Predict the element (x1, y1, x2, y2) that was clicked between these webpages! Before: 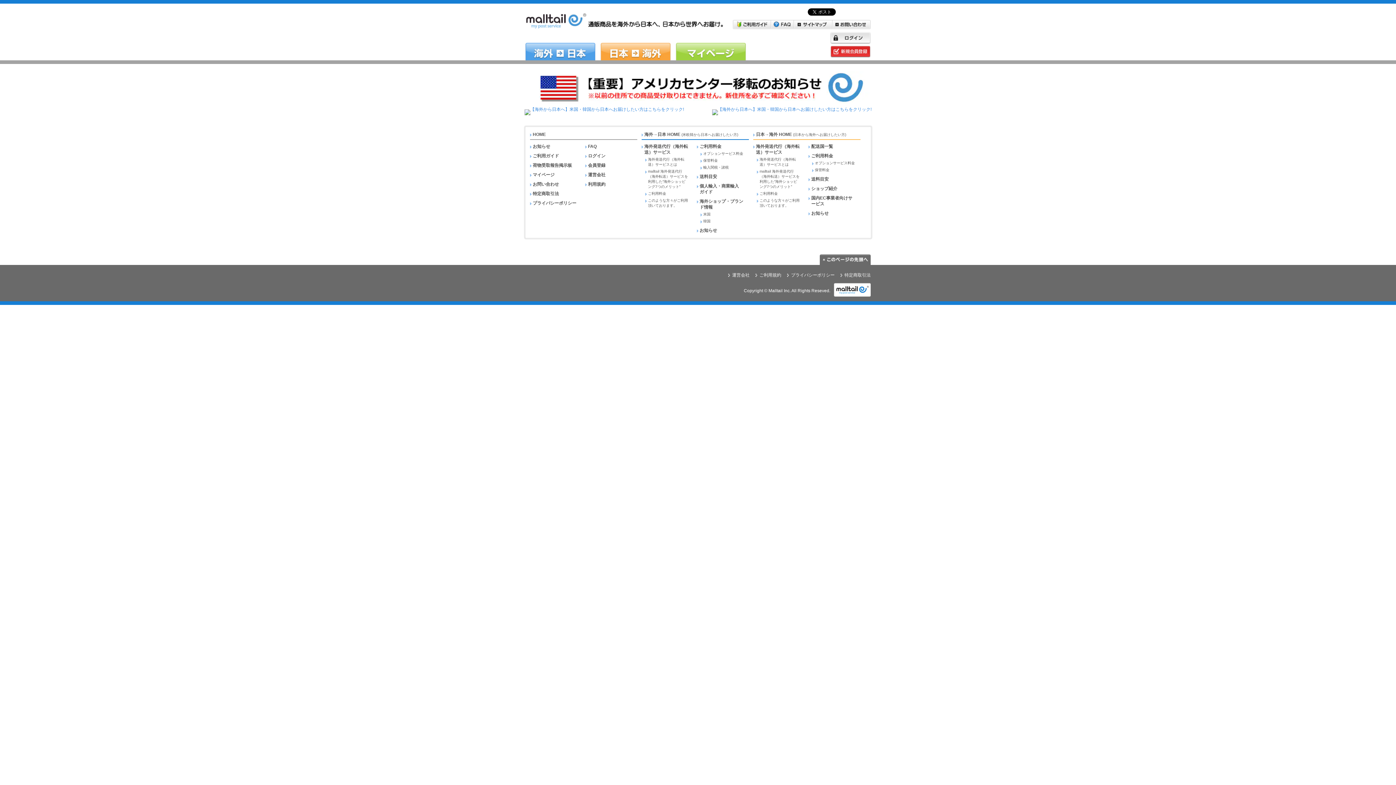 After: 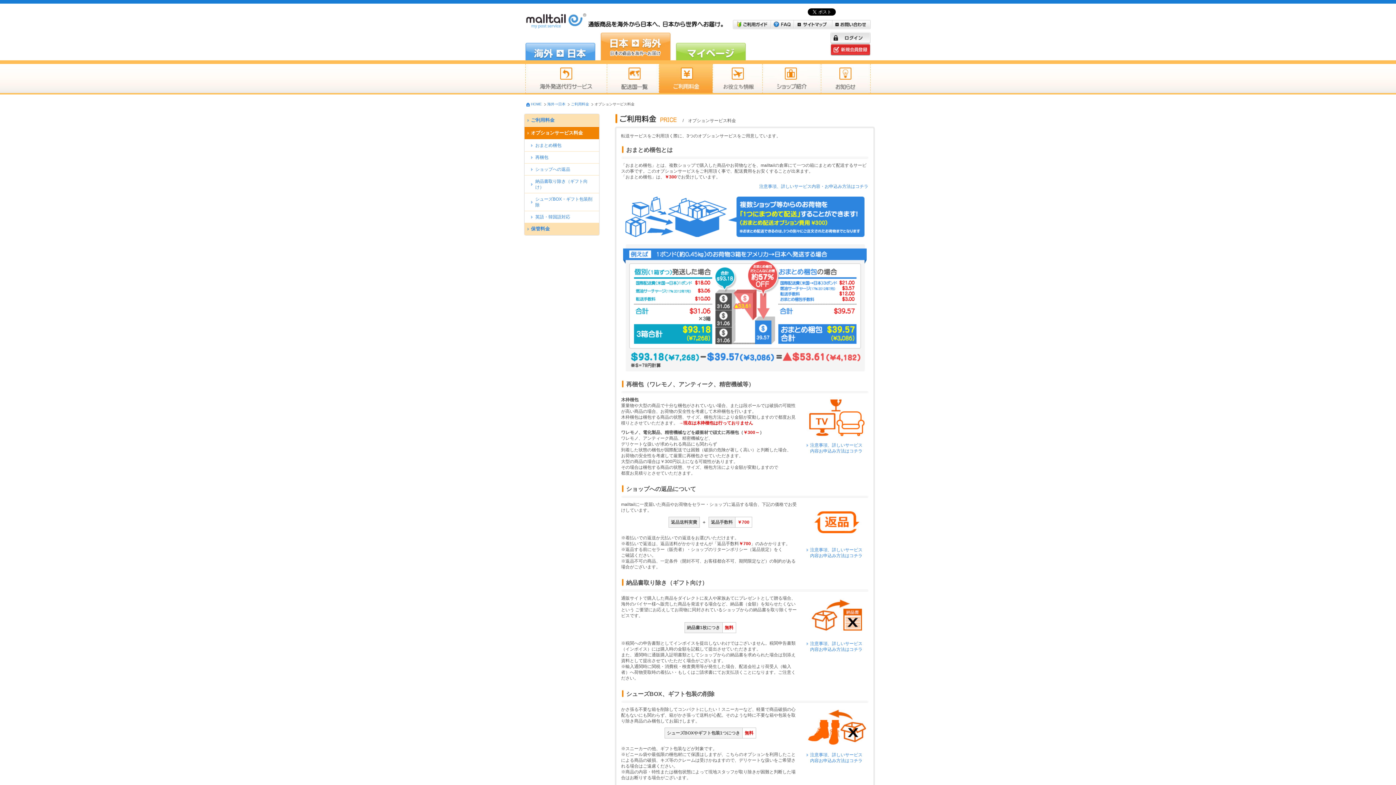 Action: label: オプションサービス料金 bbox: (812, 161, 855, 165)